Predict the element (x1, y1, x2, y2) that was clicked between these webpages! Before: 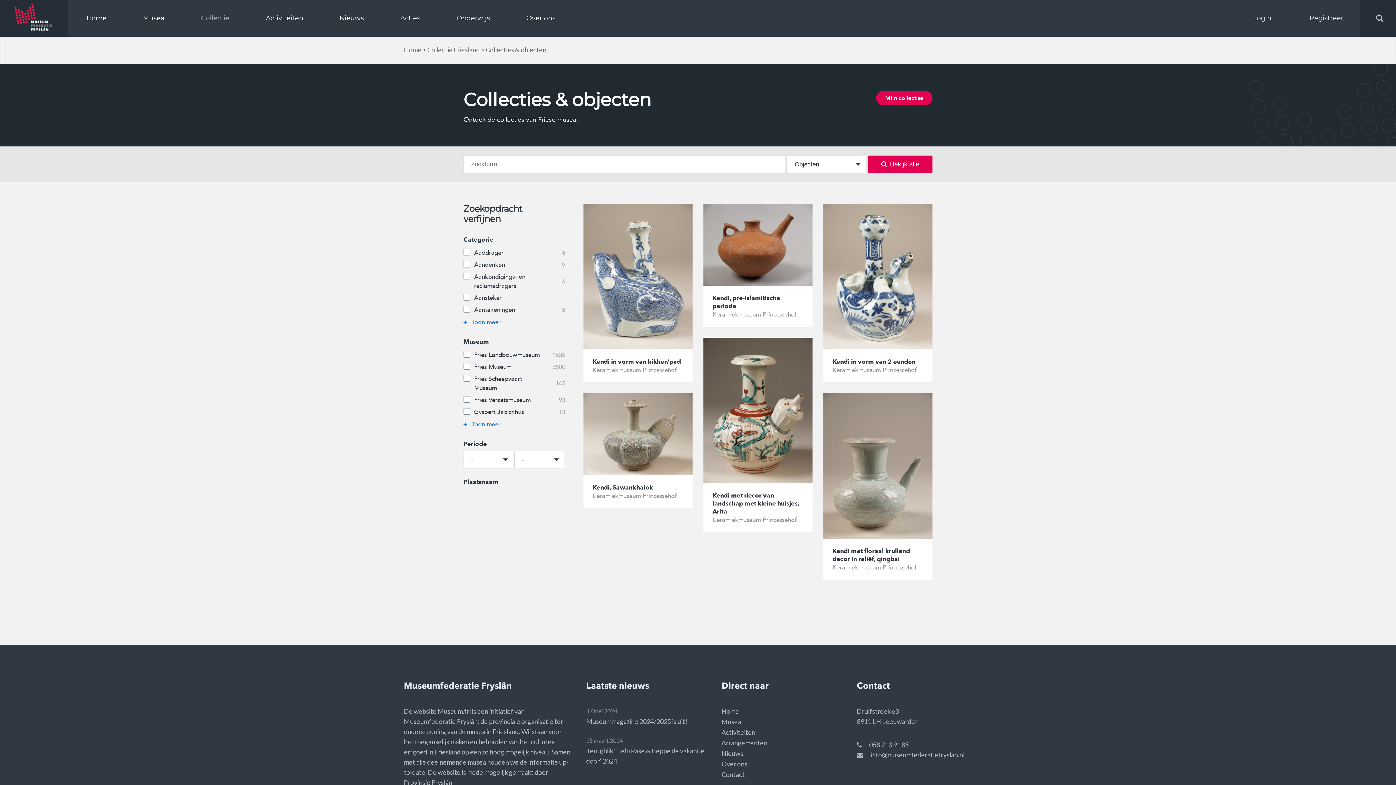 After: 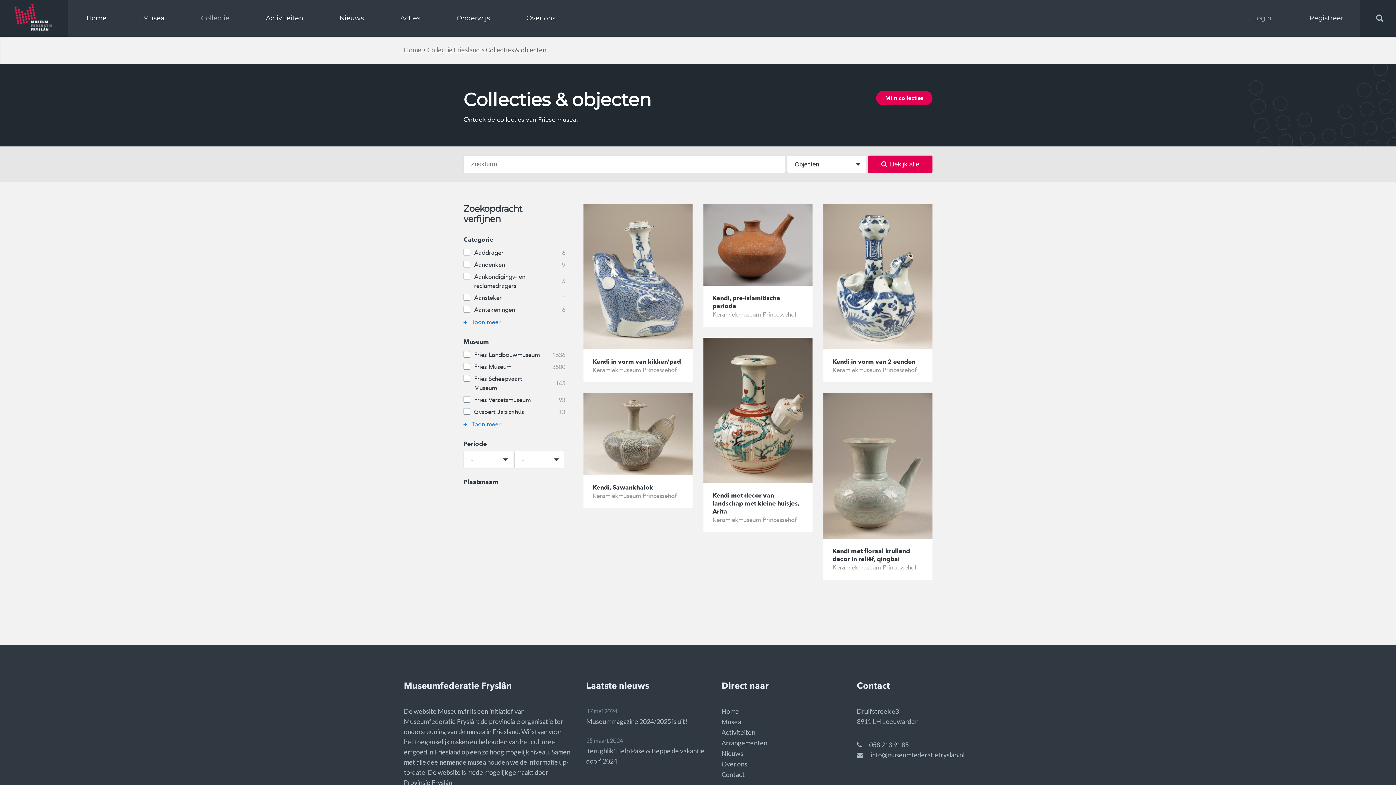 Action: bbox: (1253, 14, 1271, 22) label: Login